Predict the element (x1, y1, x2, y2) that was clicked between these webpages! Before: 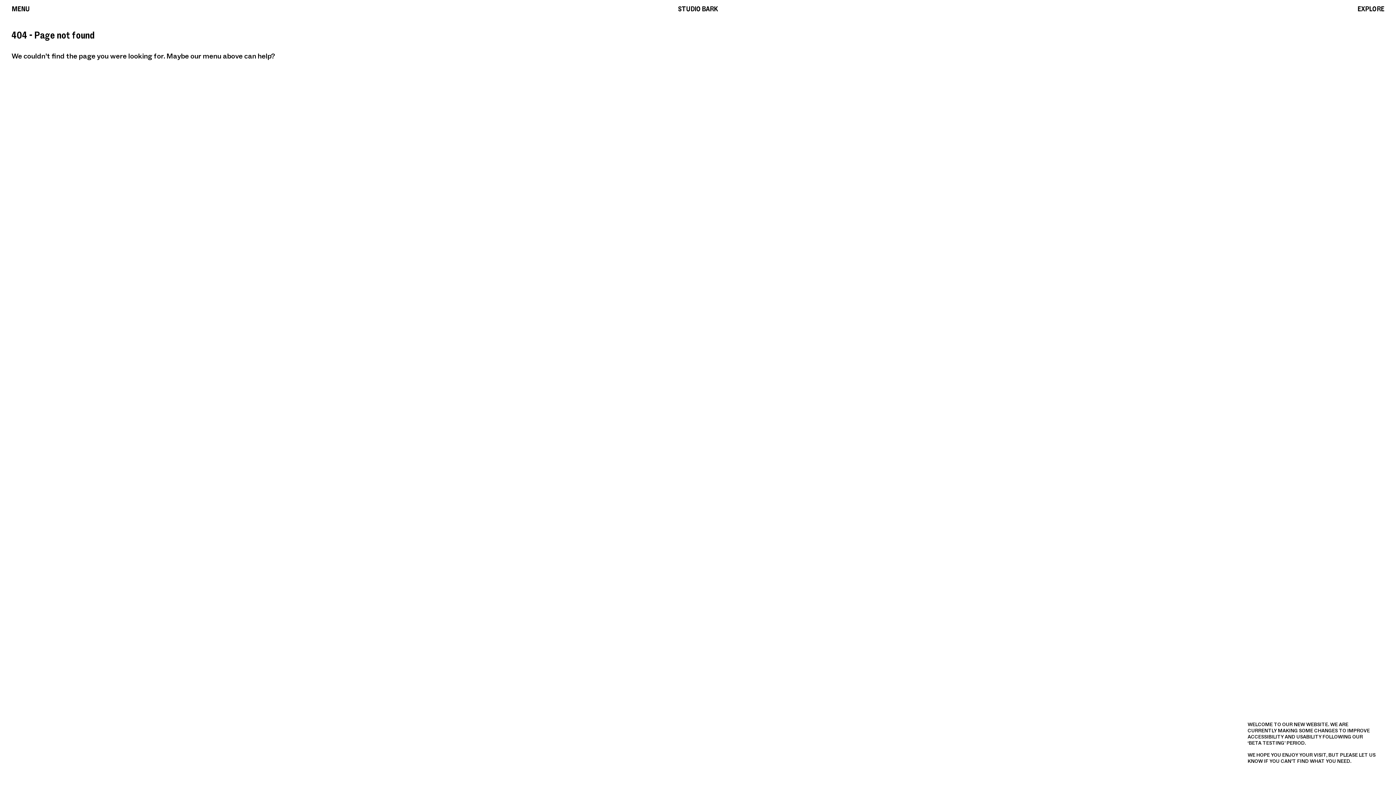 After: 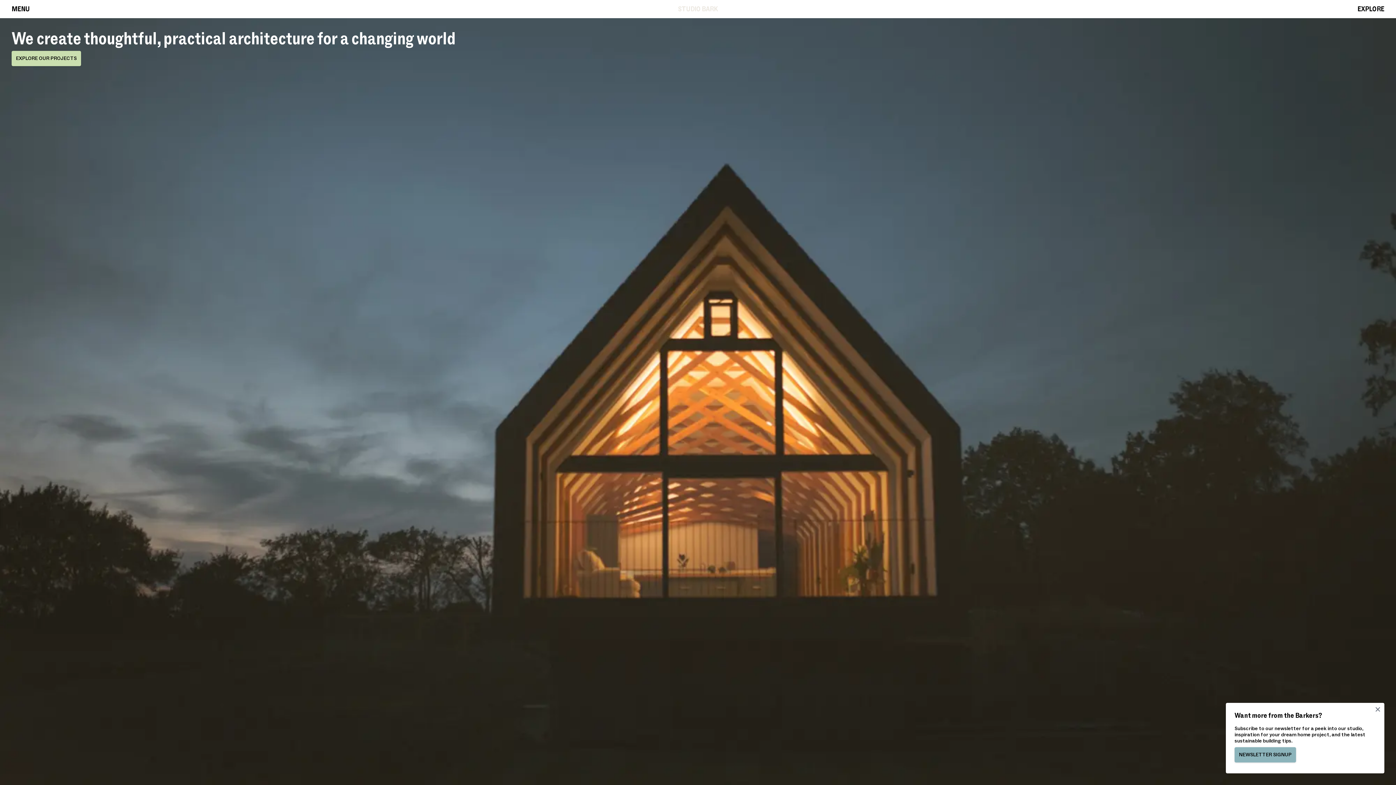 Action: bbox: (678, 4, 717, 13) label: STUDIO BARK